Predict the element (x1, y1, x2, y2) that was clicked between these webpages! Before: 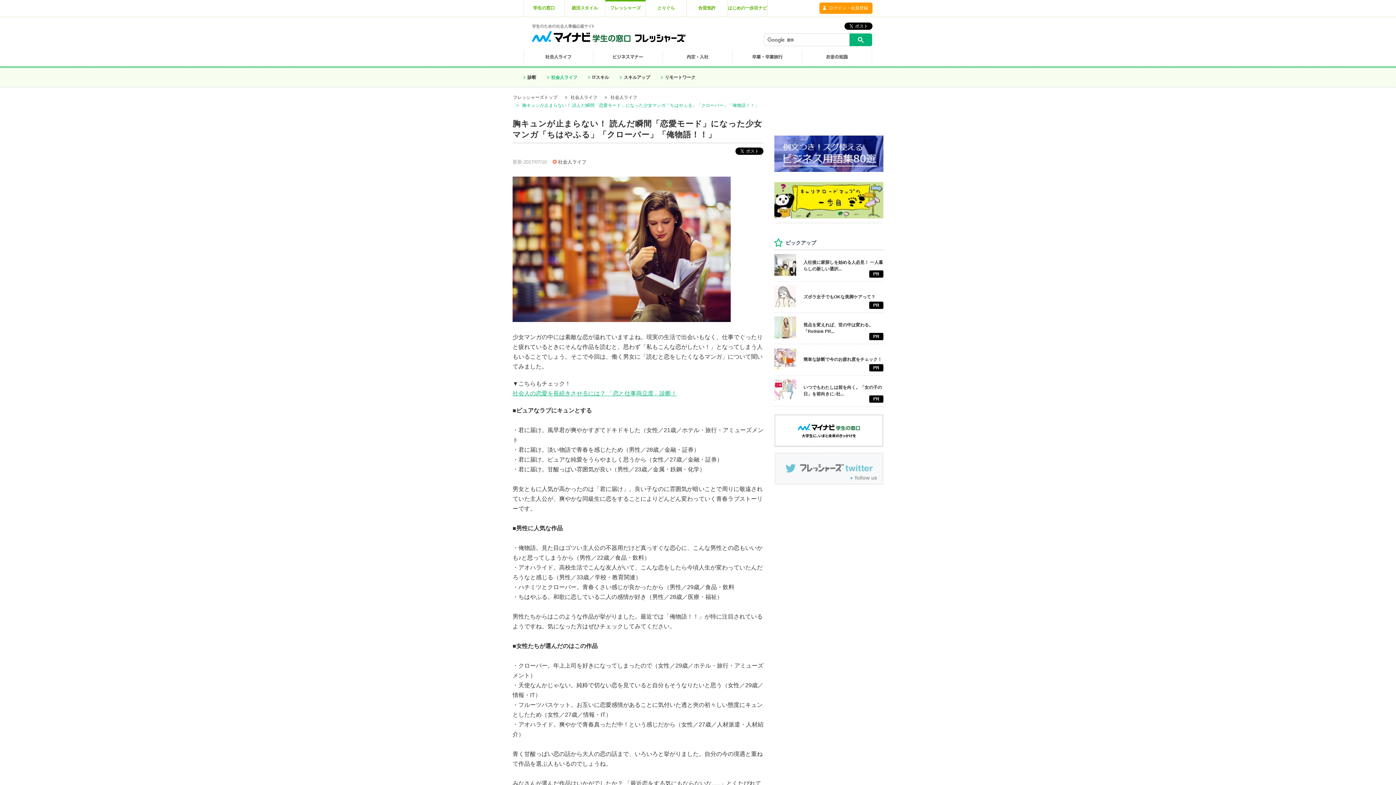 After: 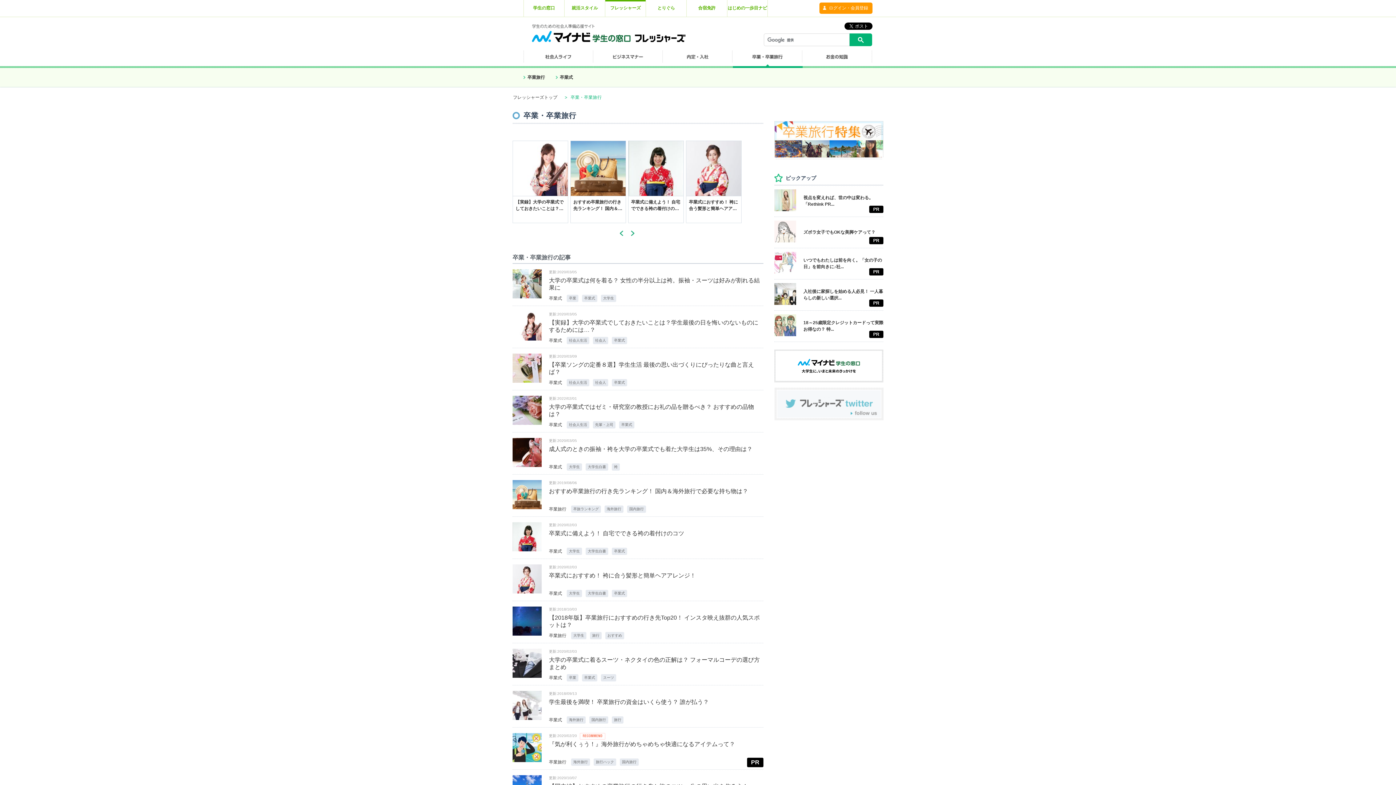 Action: bbox: (733, 49, 802, 68)